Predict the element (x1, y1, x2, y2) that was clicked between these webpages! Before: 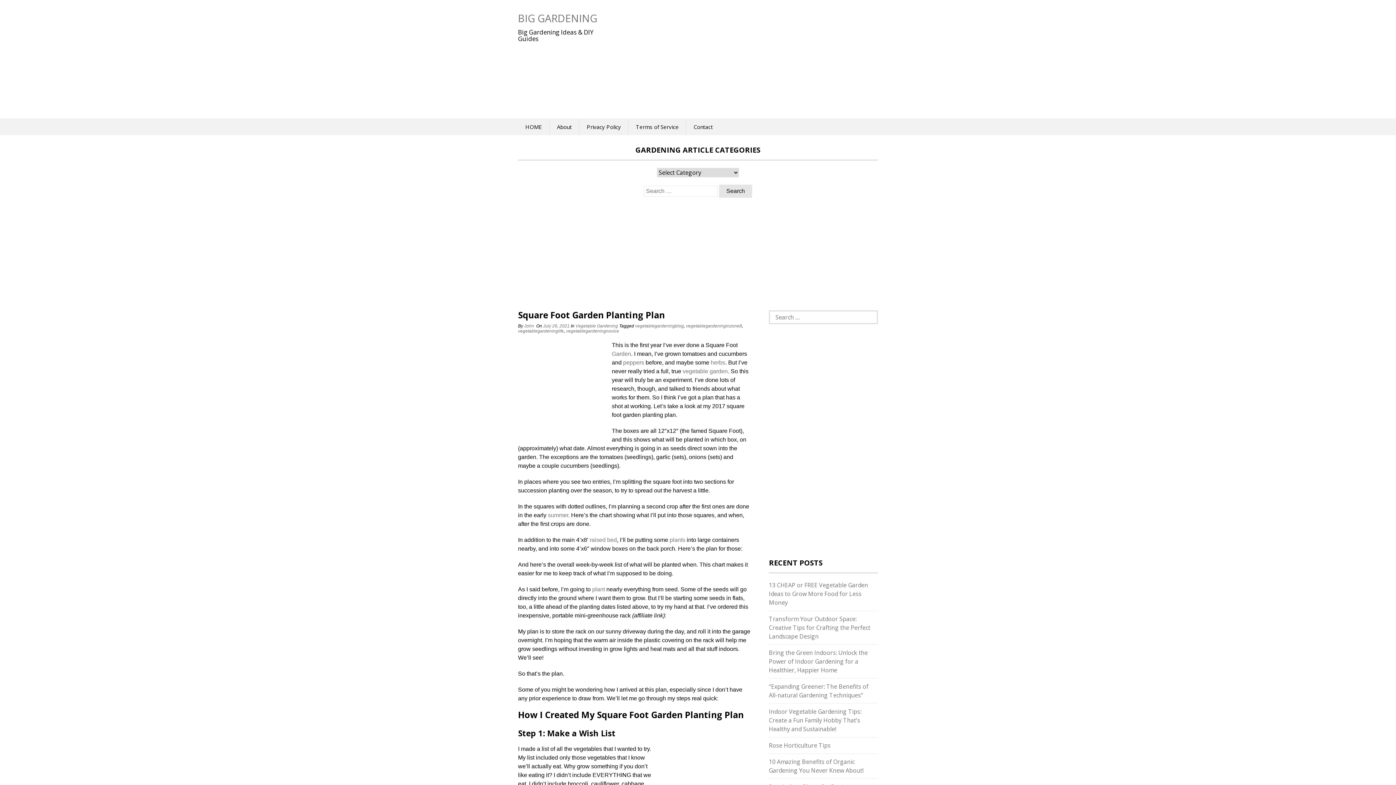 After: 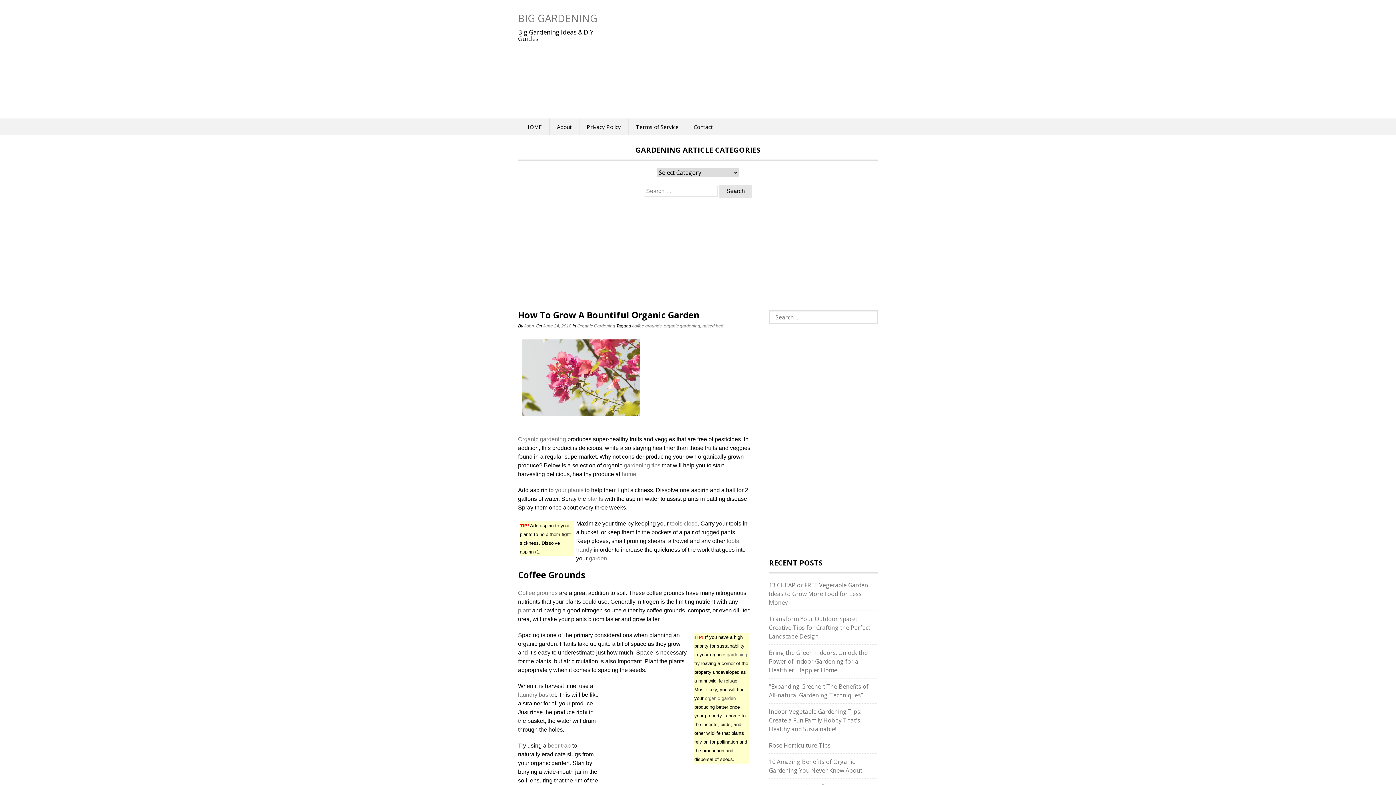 Action: bbox: (589, 537, 617, 543) label: raised bed